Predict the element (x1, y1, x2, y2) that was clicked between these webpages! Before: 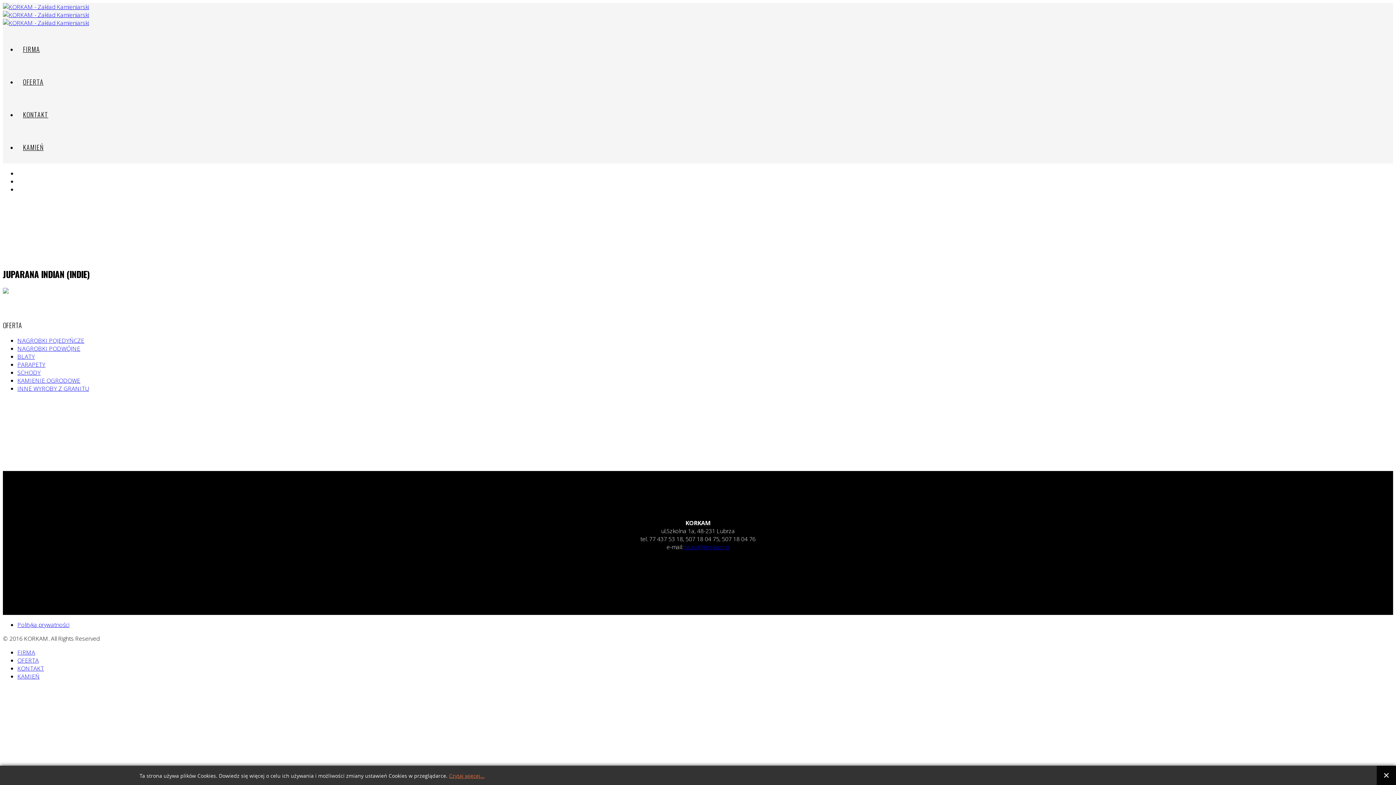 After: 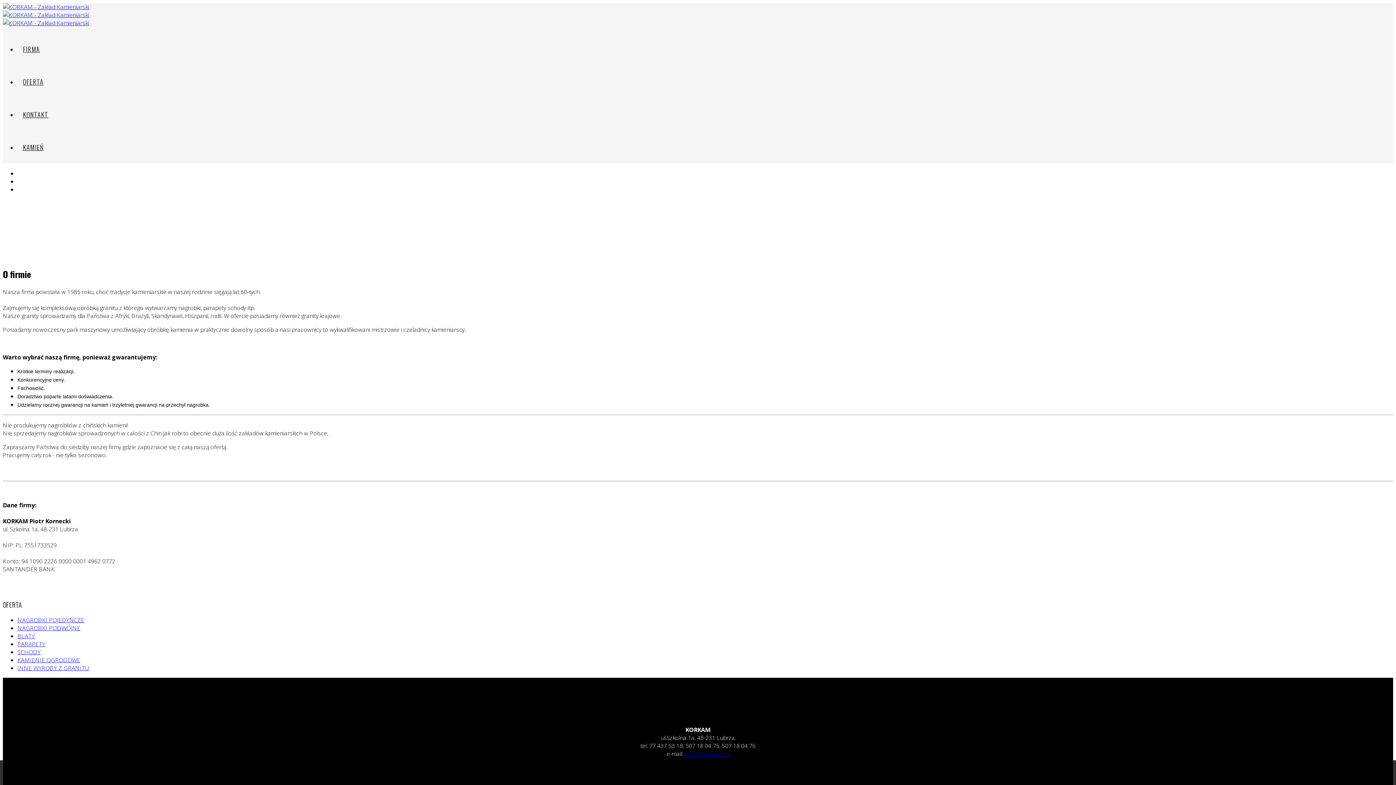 Action: label: FIRMA bbox: (17, 32, 45, 65)